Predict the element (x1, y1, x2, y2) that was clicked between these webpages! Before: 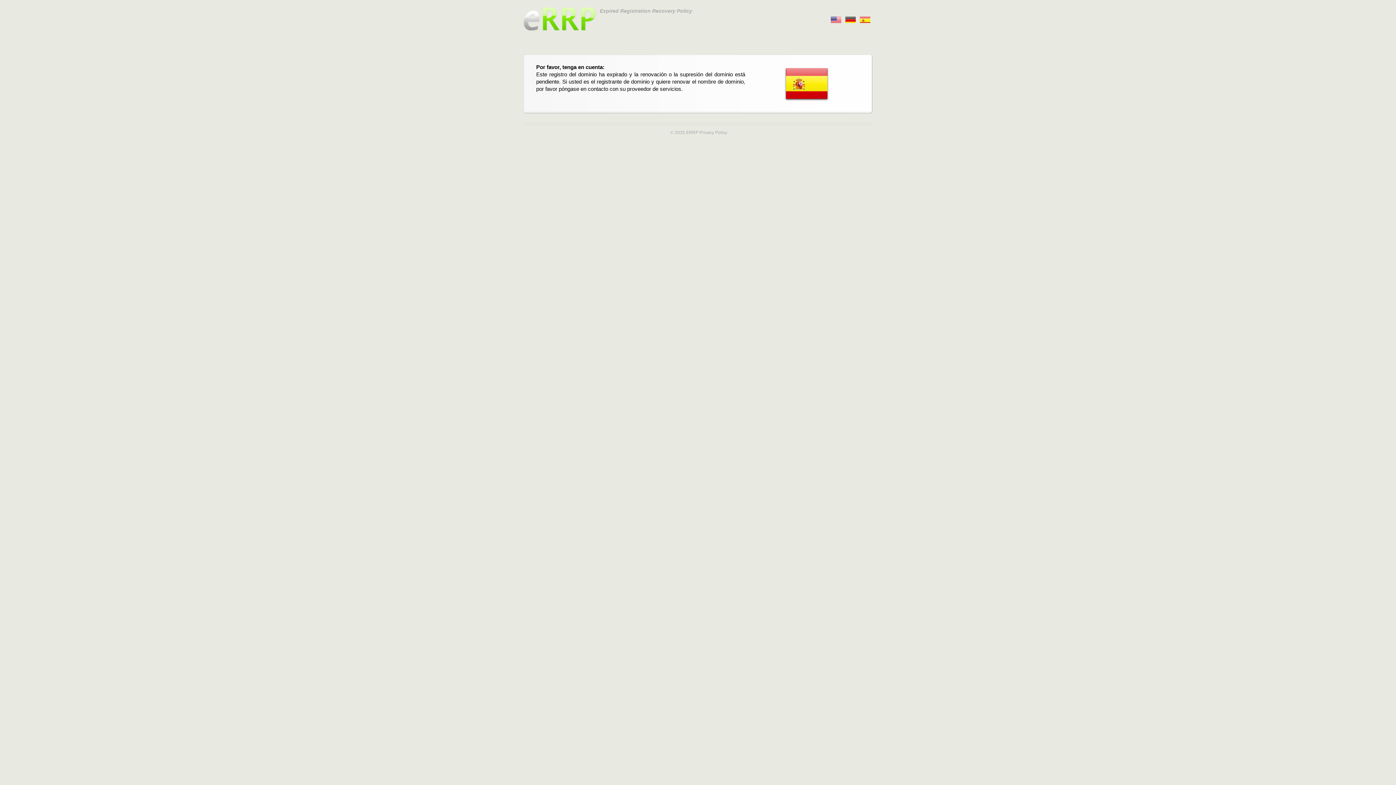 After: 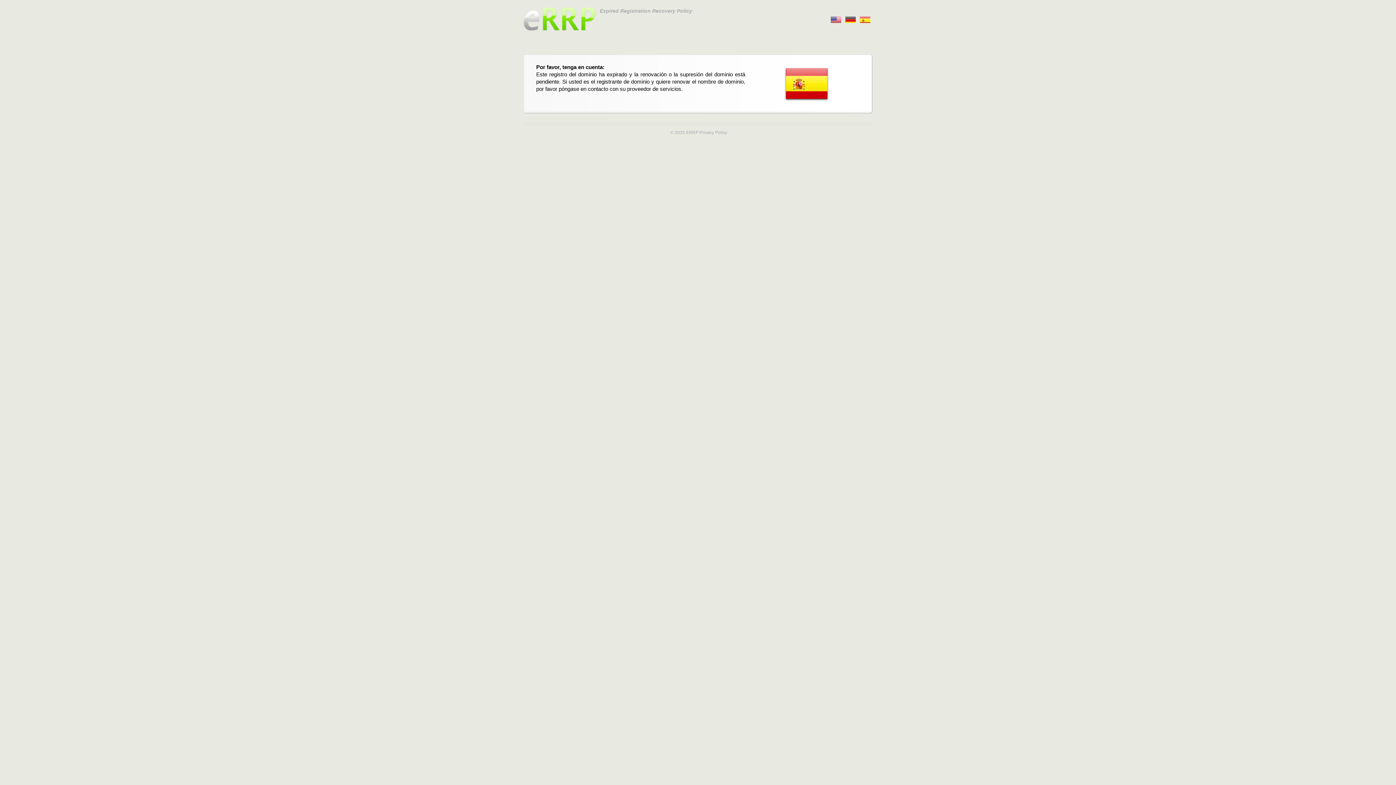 Action: bbox: (830, 14, 841, 22) label:      